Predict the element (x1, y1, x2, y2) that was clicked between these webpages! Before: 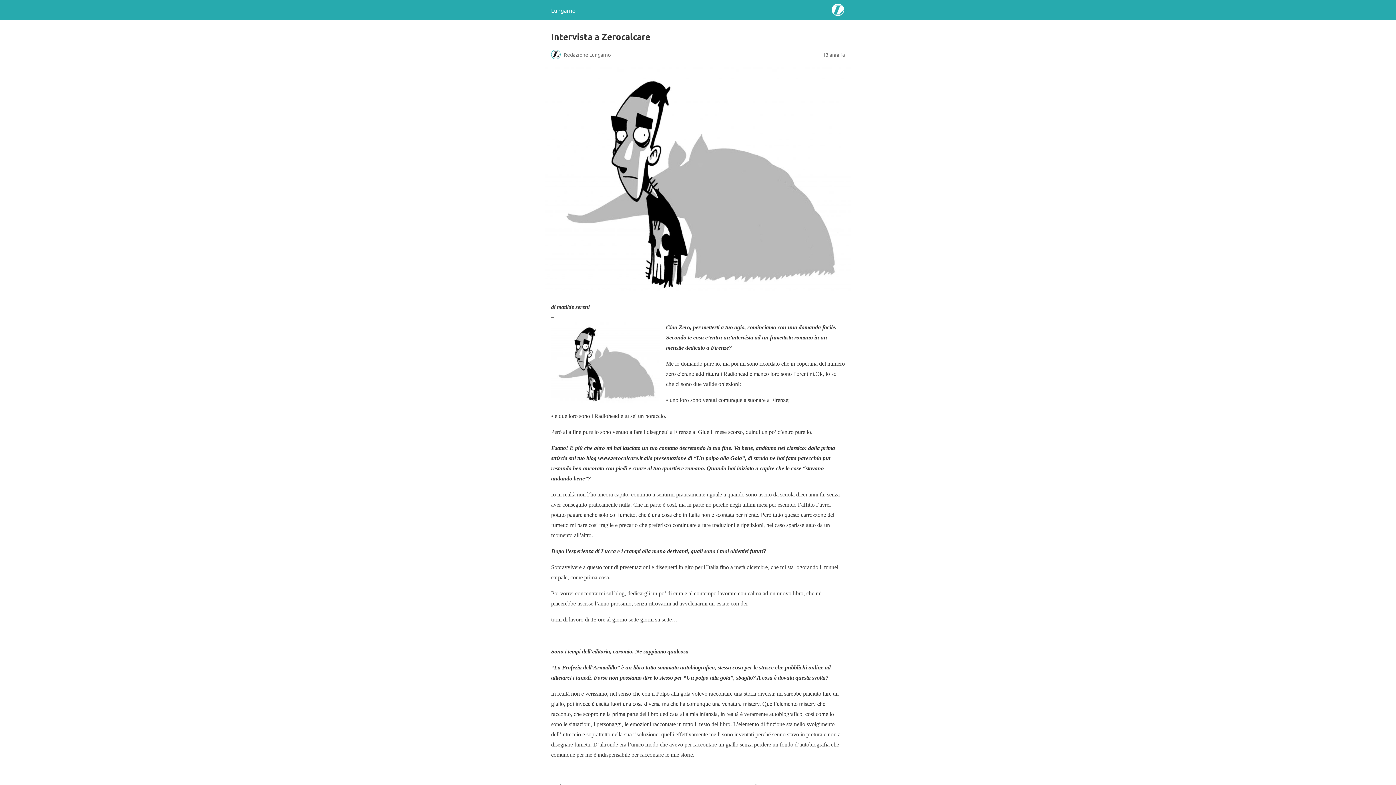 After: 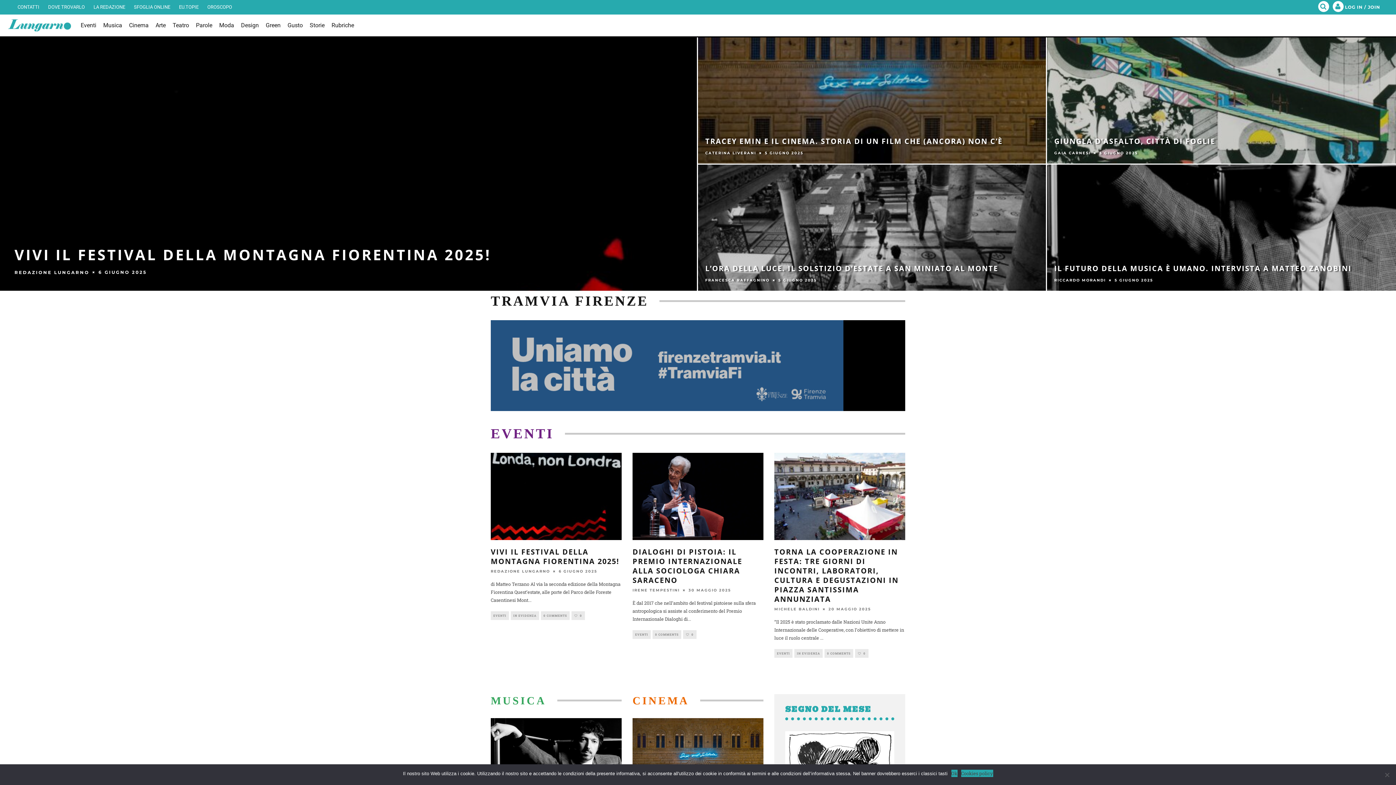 Action: label: Lungarno bbox: (551, 6, 575, 13)